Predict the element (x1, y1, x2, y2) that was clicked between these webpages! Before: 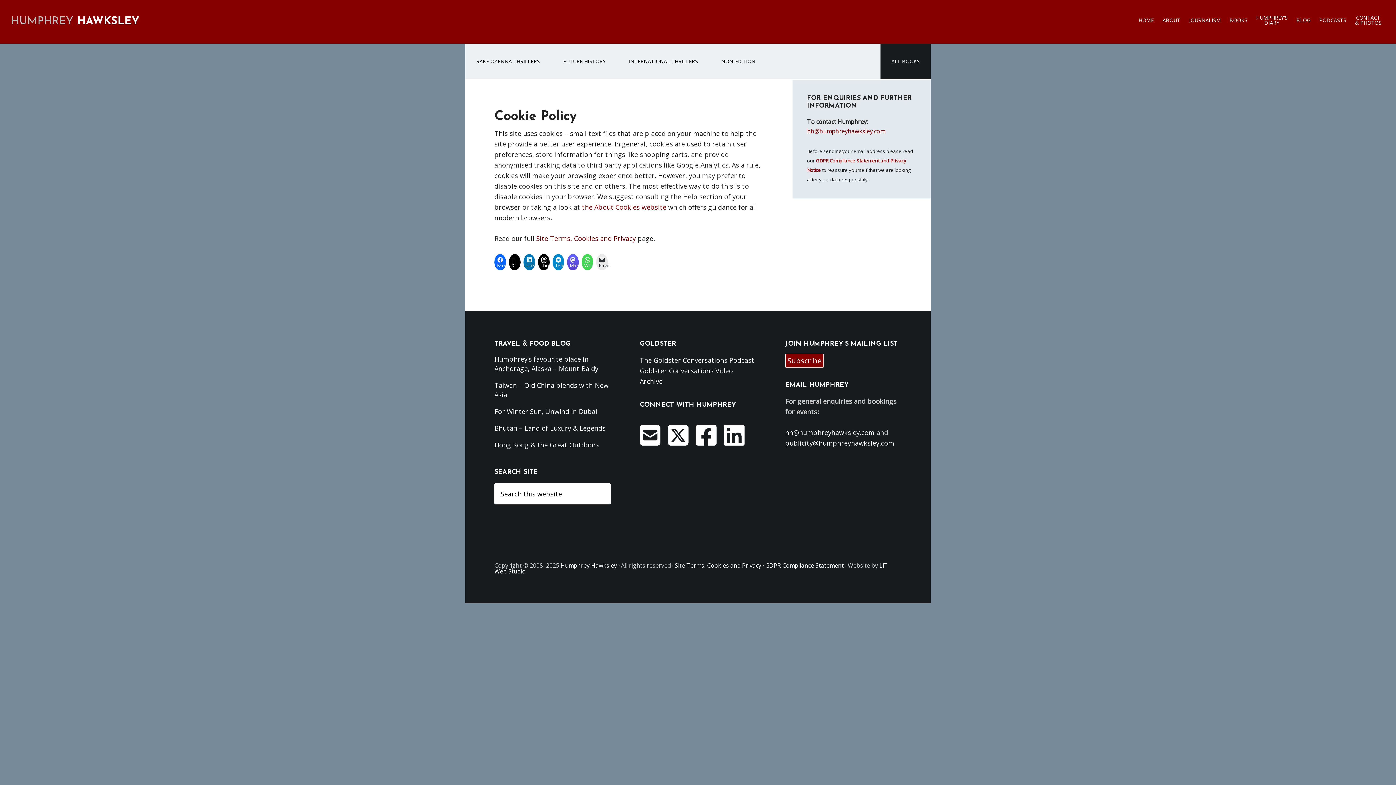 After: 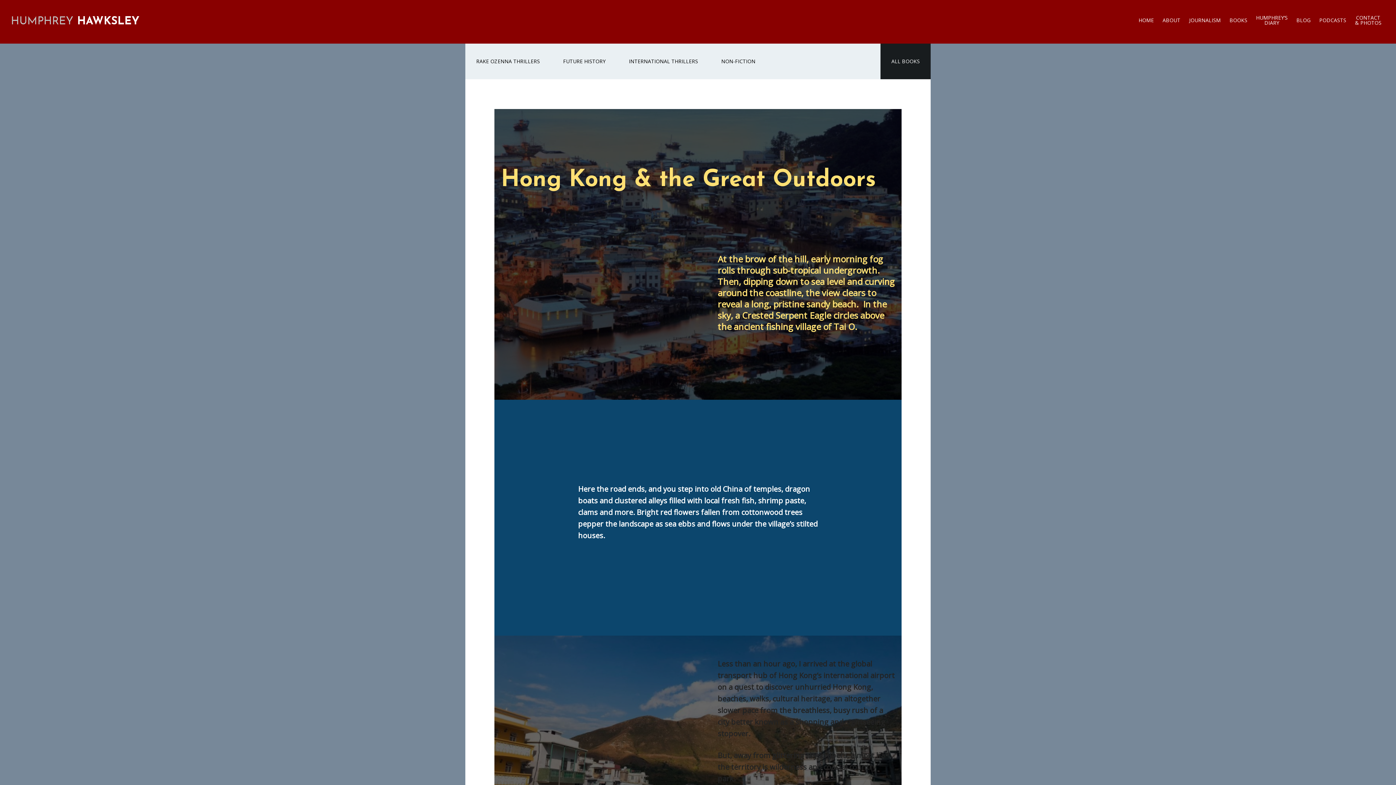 Action: label: Hong Kong & the Great Outdoors bbox: (494, 440, 599, 449)